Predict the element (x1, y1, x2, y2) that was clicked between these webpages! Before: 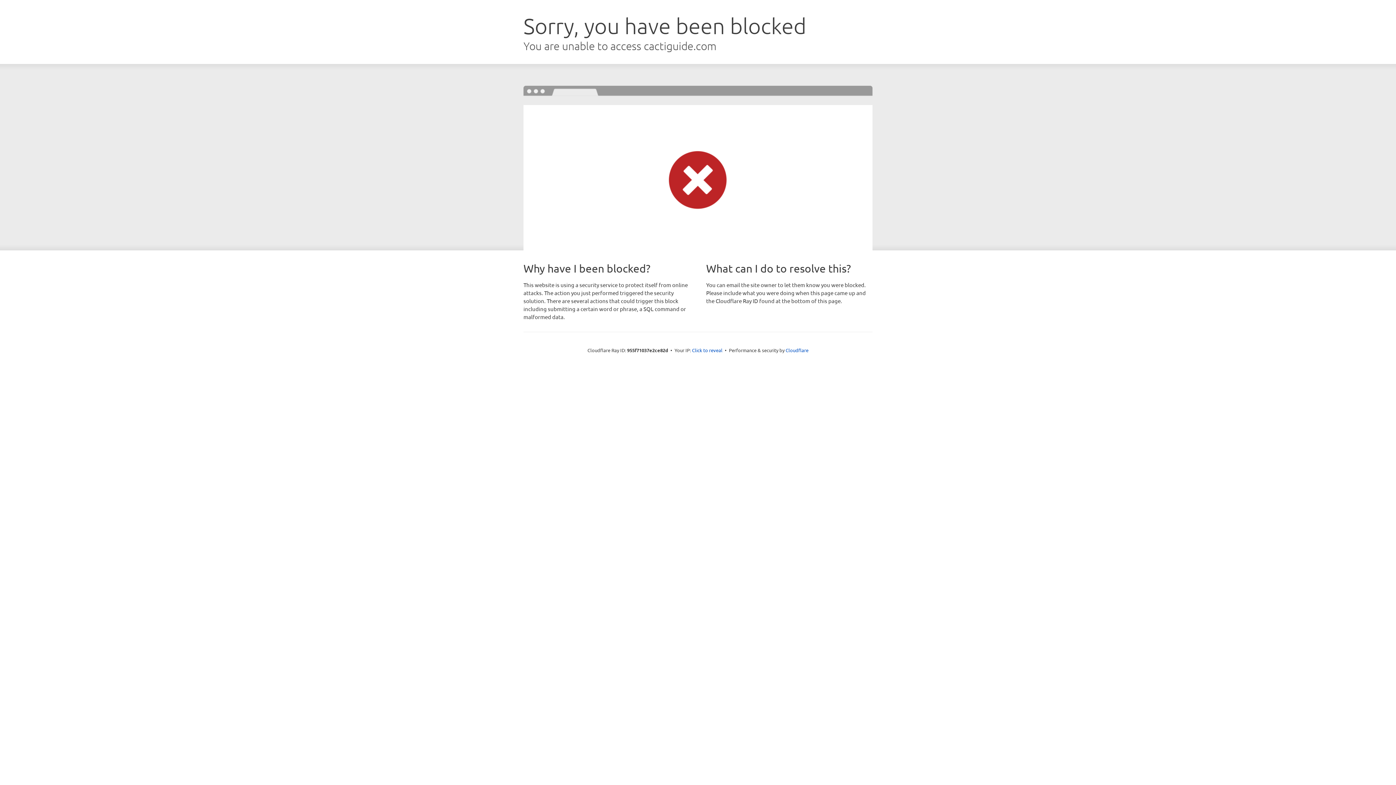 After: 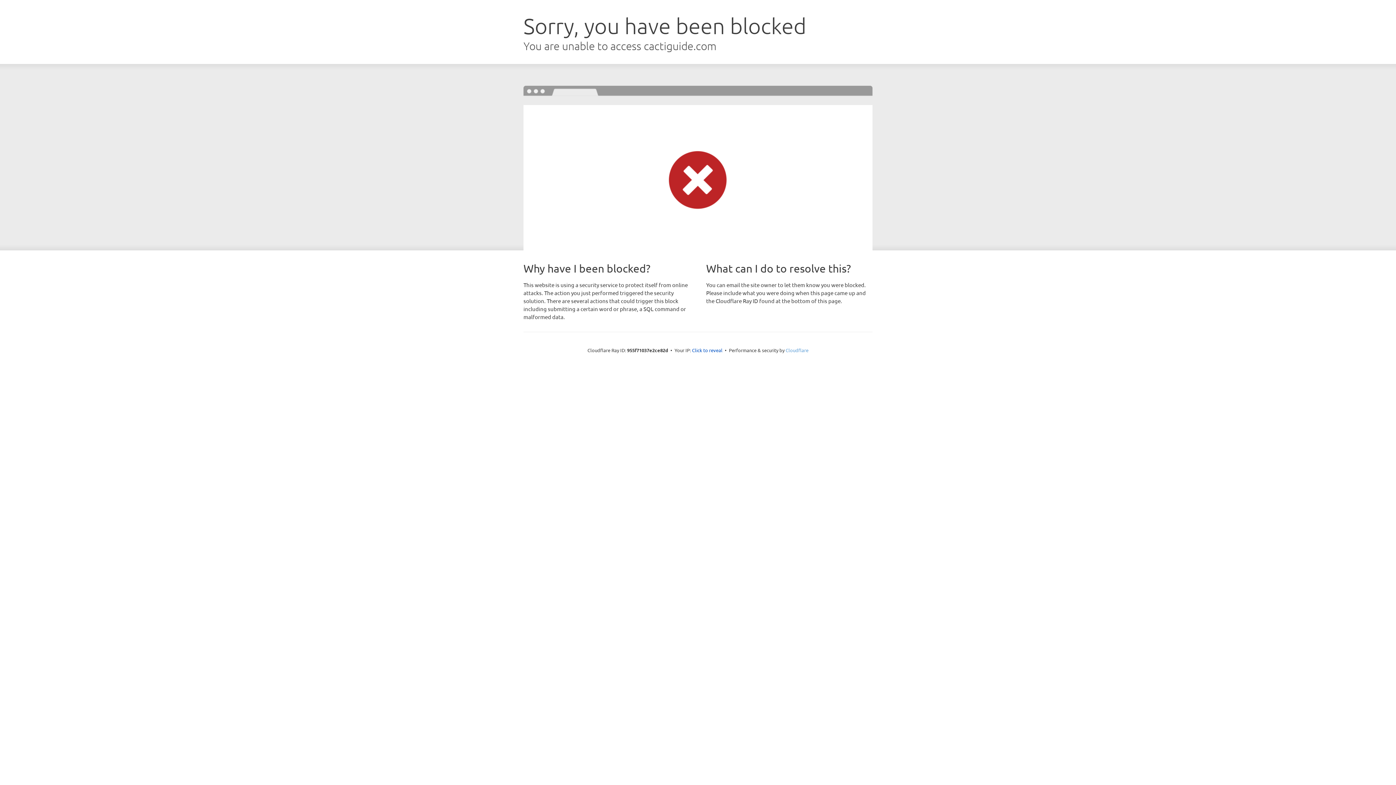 Action: bbox: (785, 347, 808, 353) label: Cloudflare